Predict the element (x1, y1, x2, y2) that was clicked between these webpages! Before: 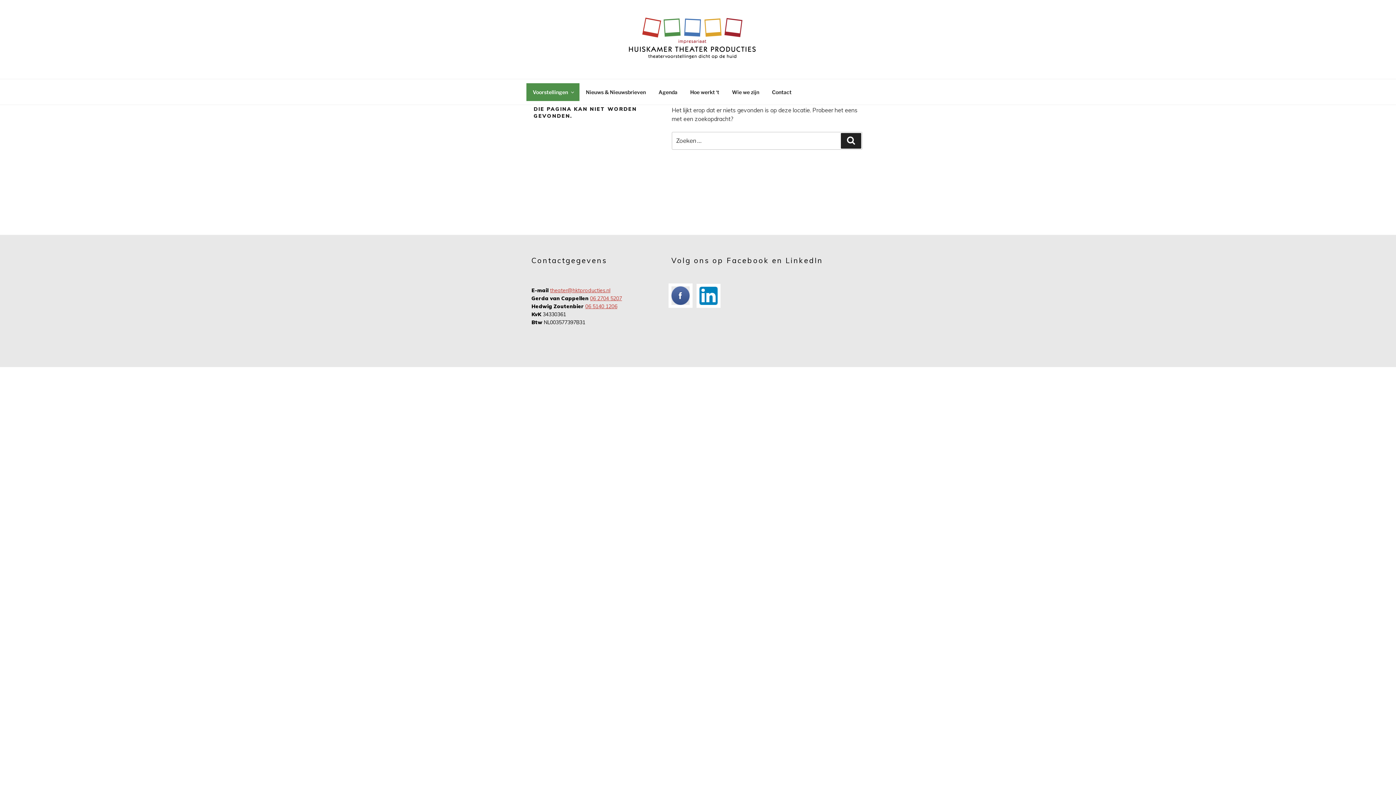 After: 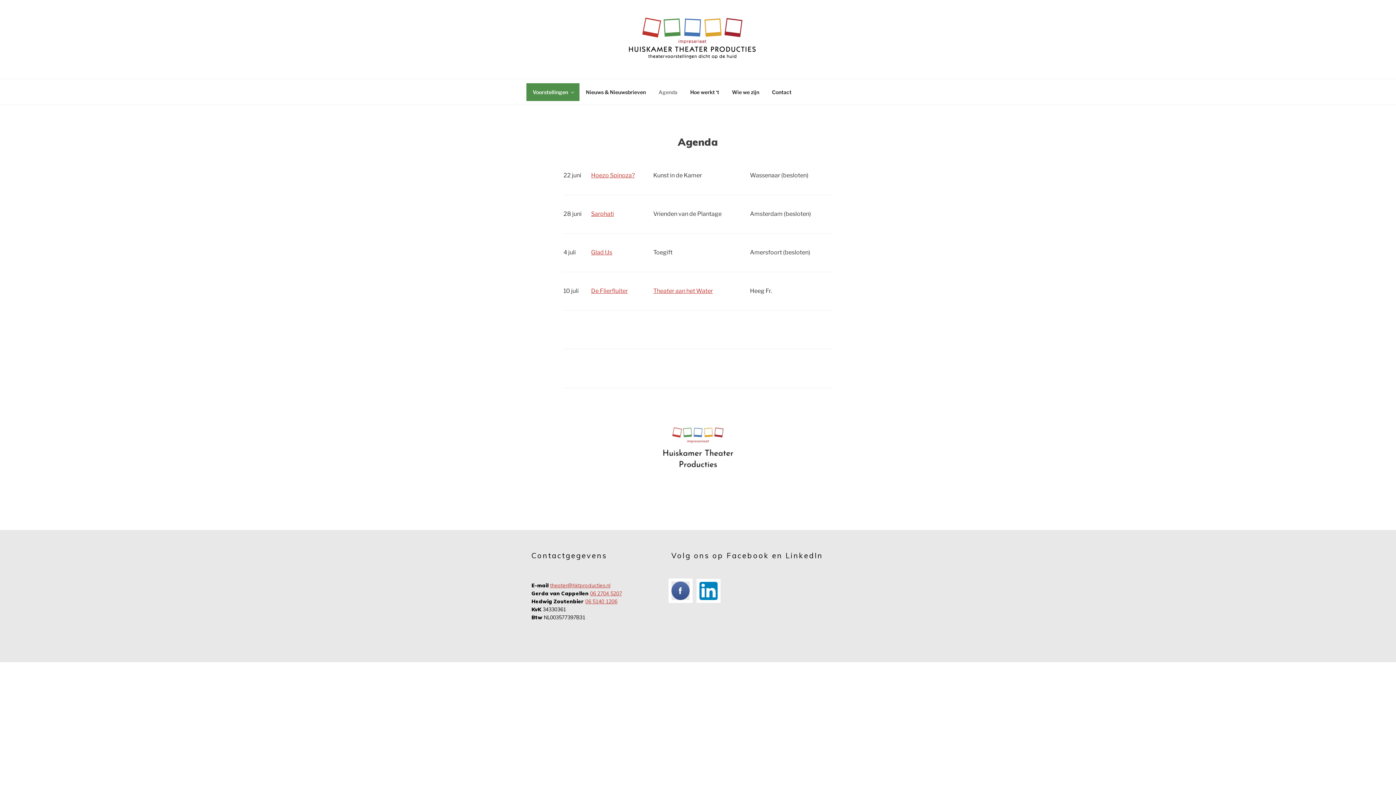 Action: label: Agenda bbox: (652, 83, 684, 101)